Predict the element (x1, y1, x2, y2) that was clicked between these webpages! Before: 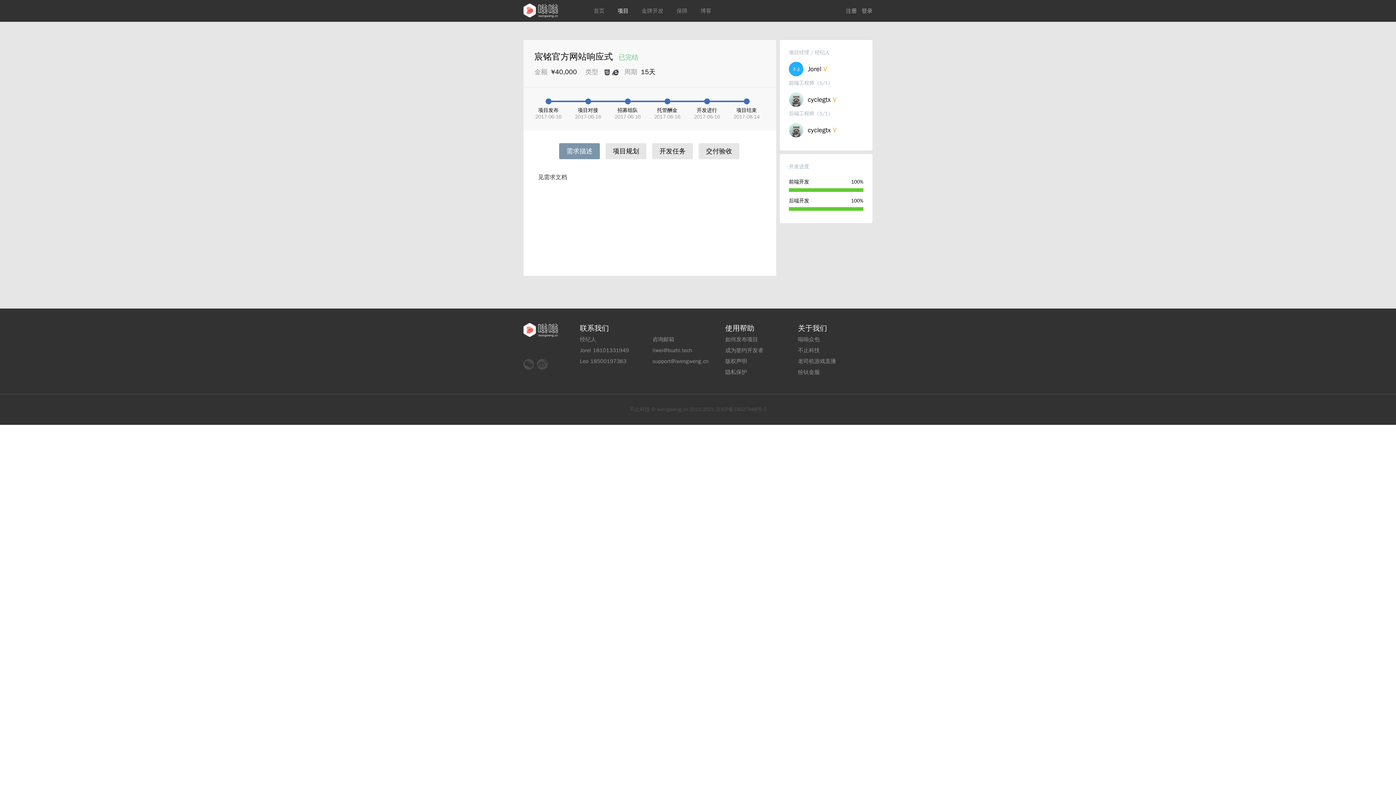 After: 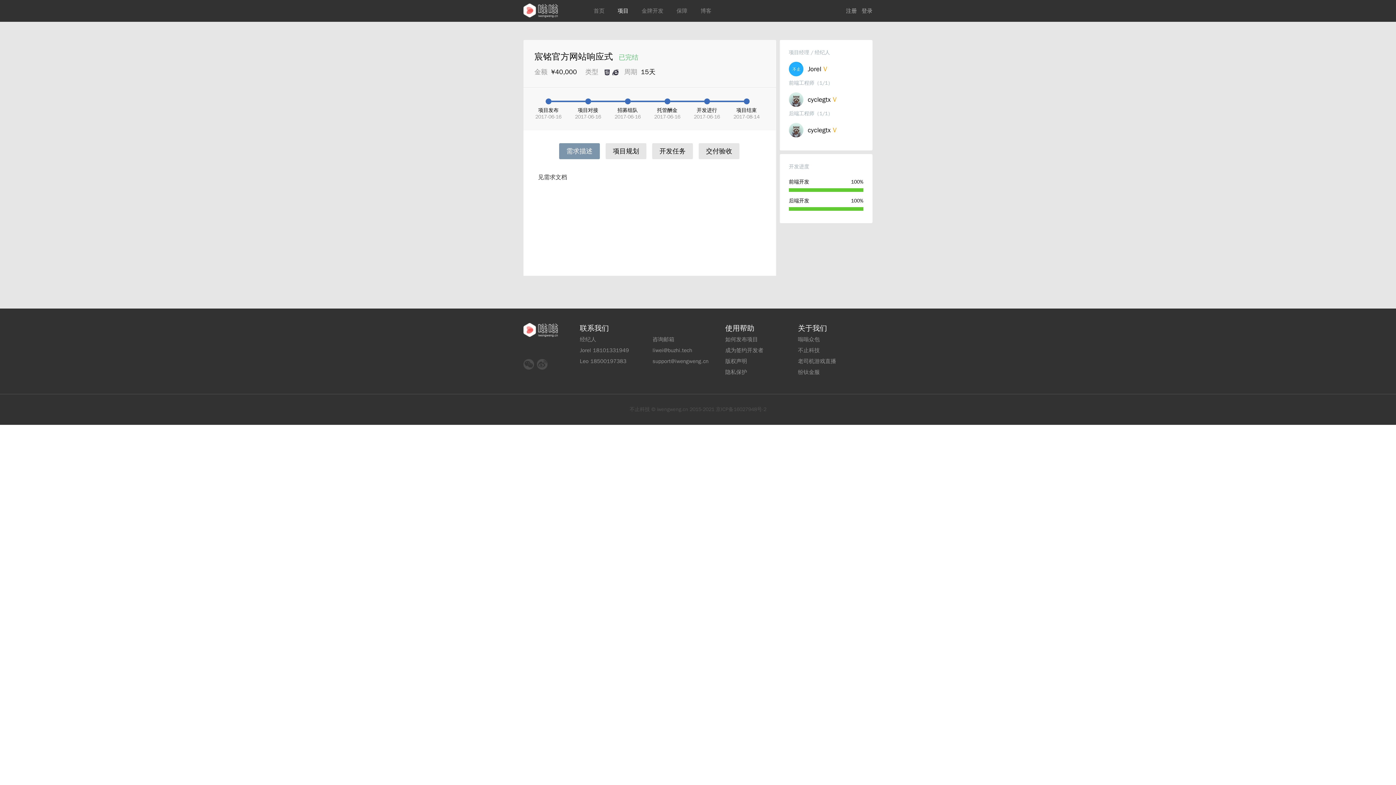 Action: label: 纷钛金服 bbox: (798, 369, 820, 375)